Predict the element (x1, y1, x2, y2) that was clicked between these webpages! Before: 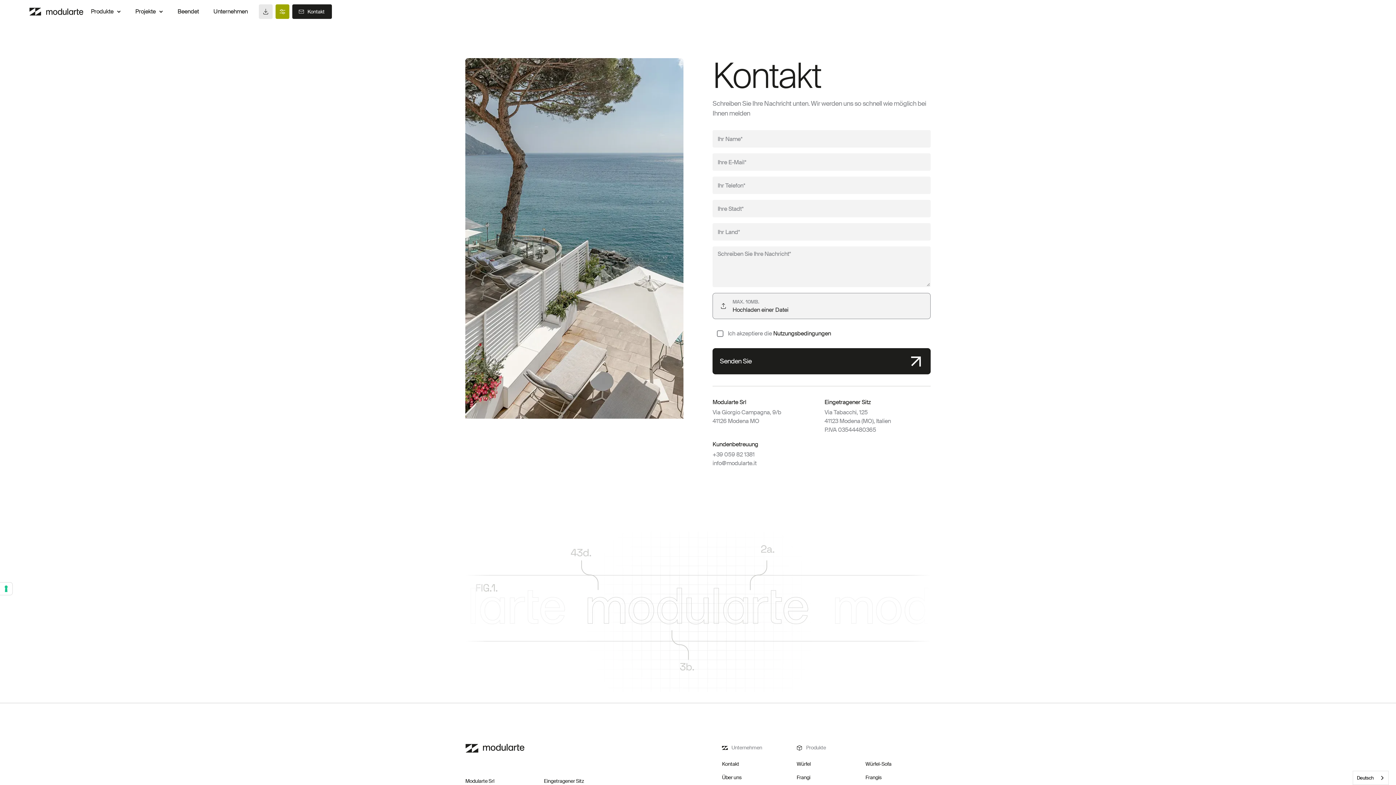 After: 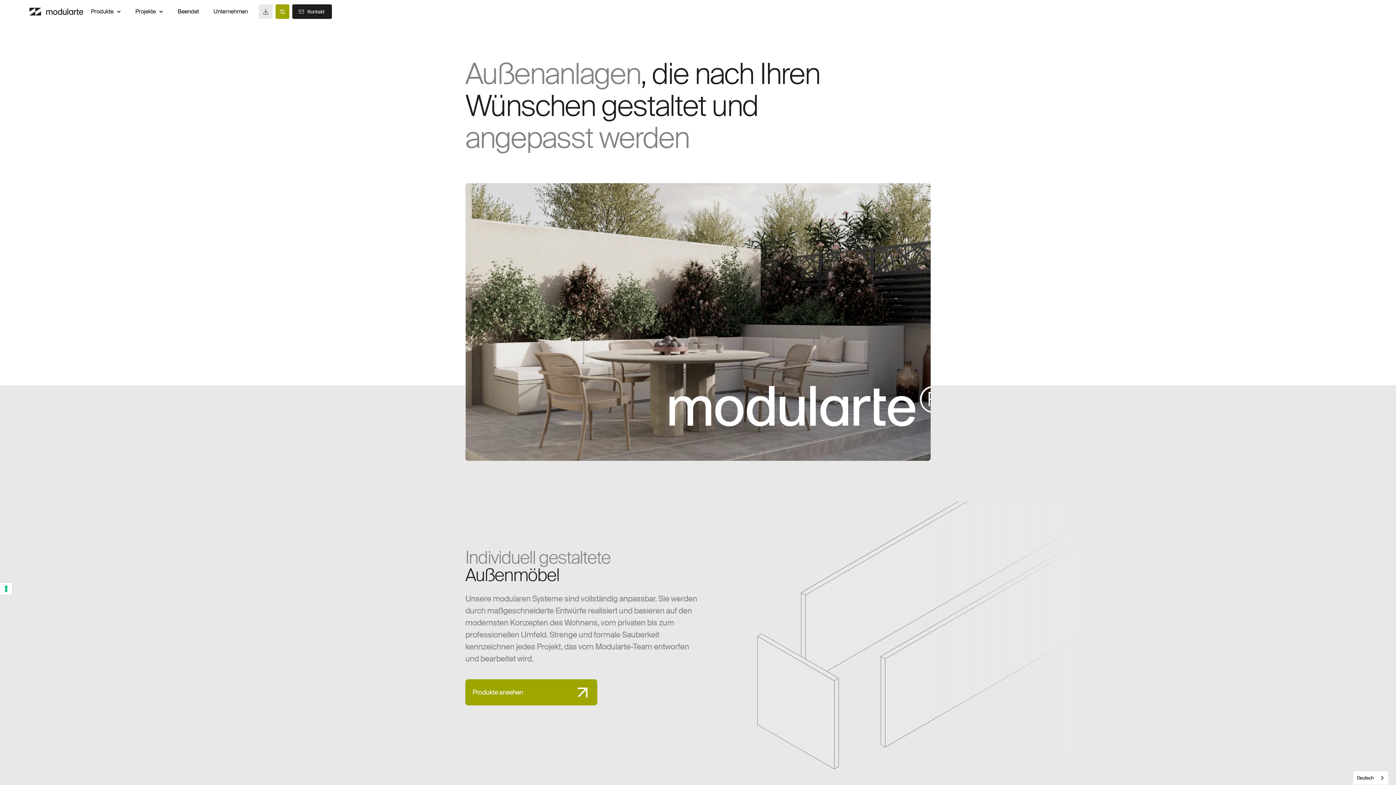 Action: bbox: (465, 744, 524, 753) label: footer-logo-link